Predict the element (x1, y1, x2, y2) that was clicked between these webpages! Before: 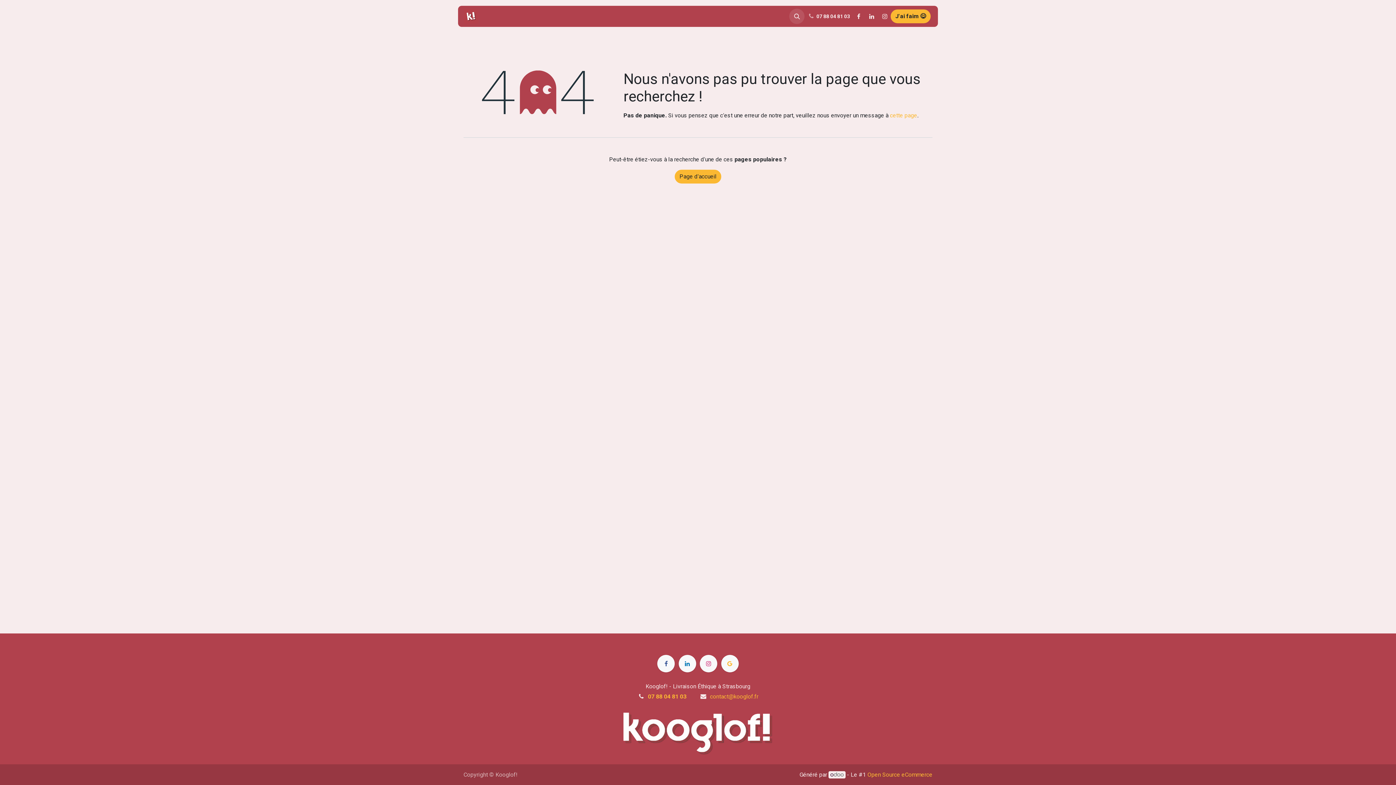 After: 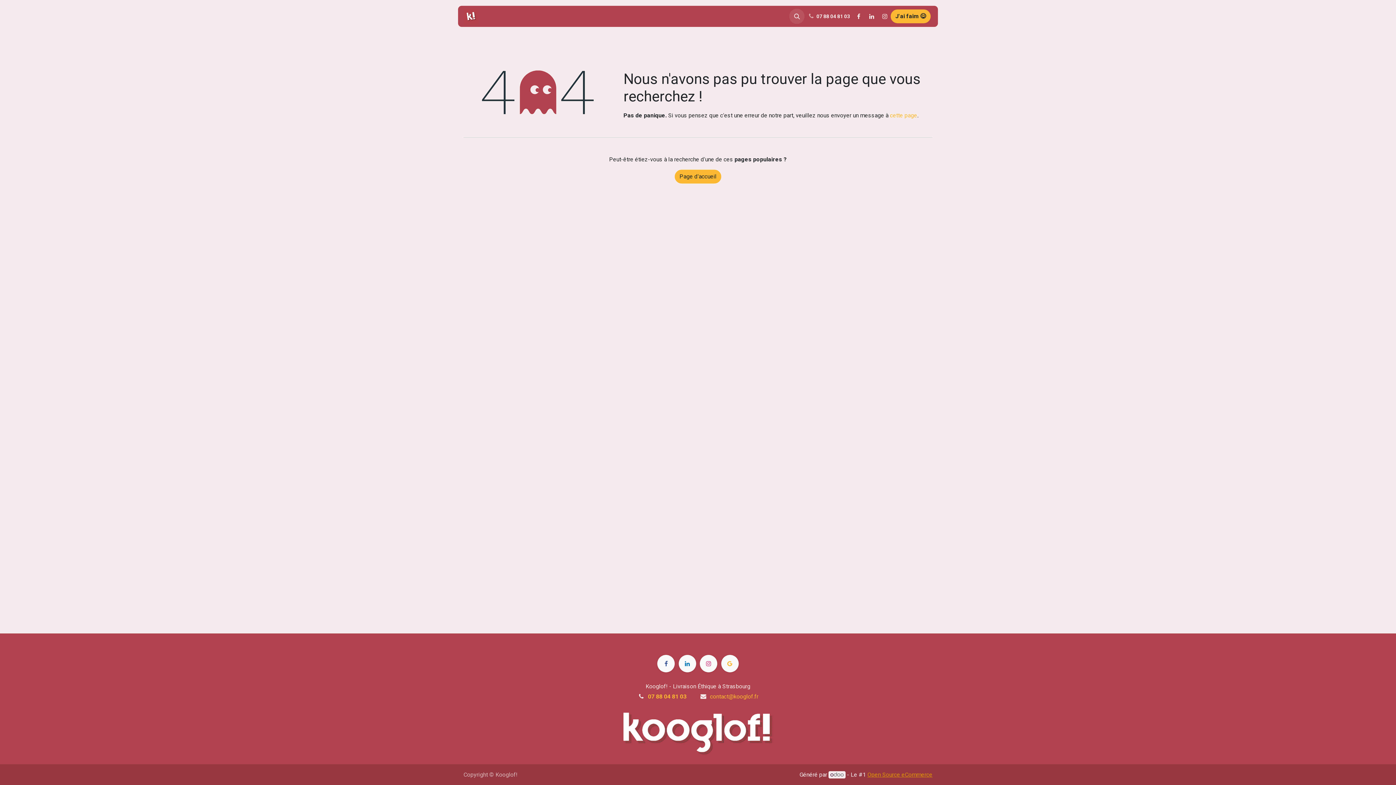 Action: label: Open Source eCommerce bbox: (867, 771, 932, 778)